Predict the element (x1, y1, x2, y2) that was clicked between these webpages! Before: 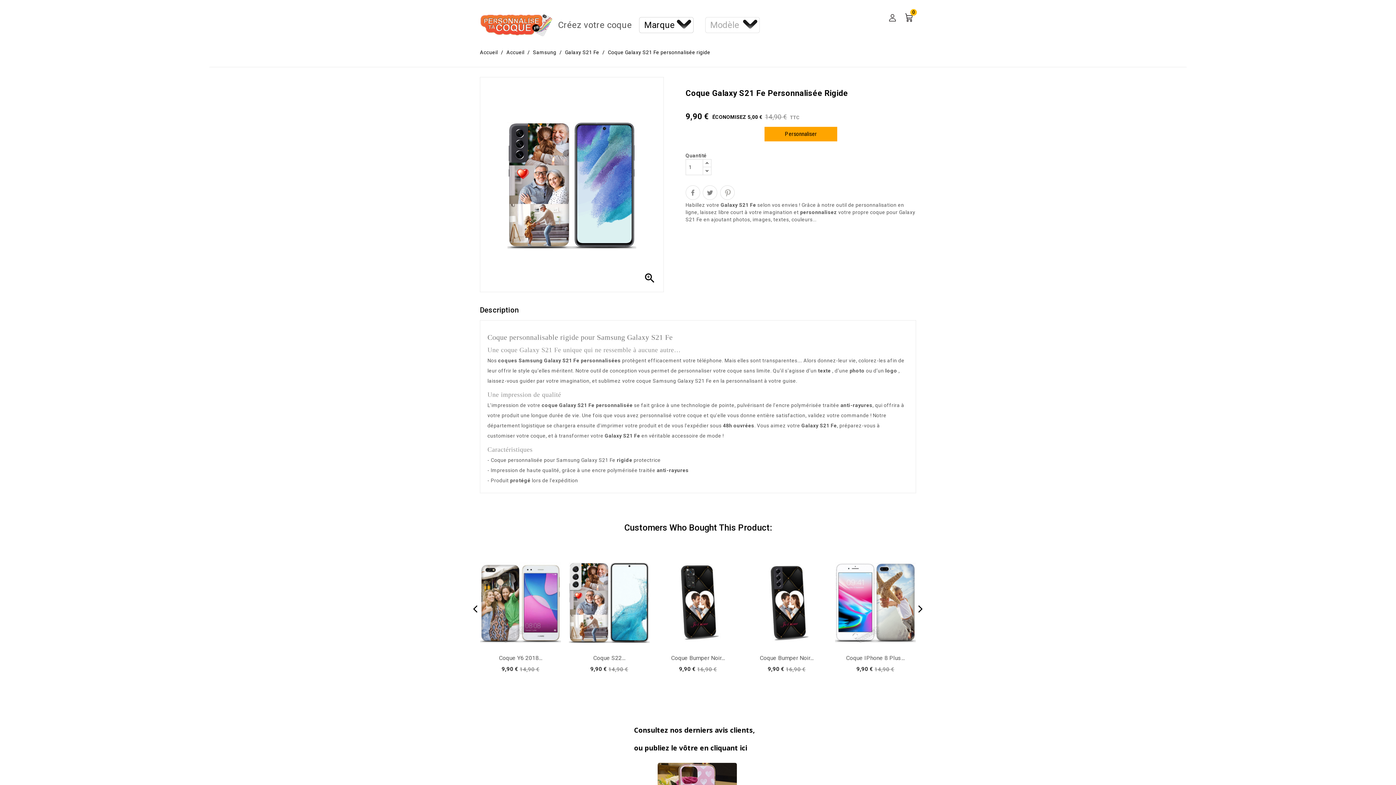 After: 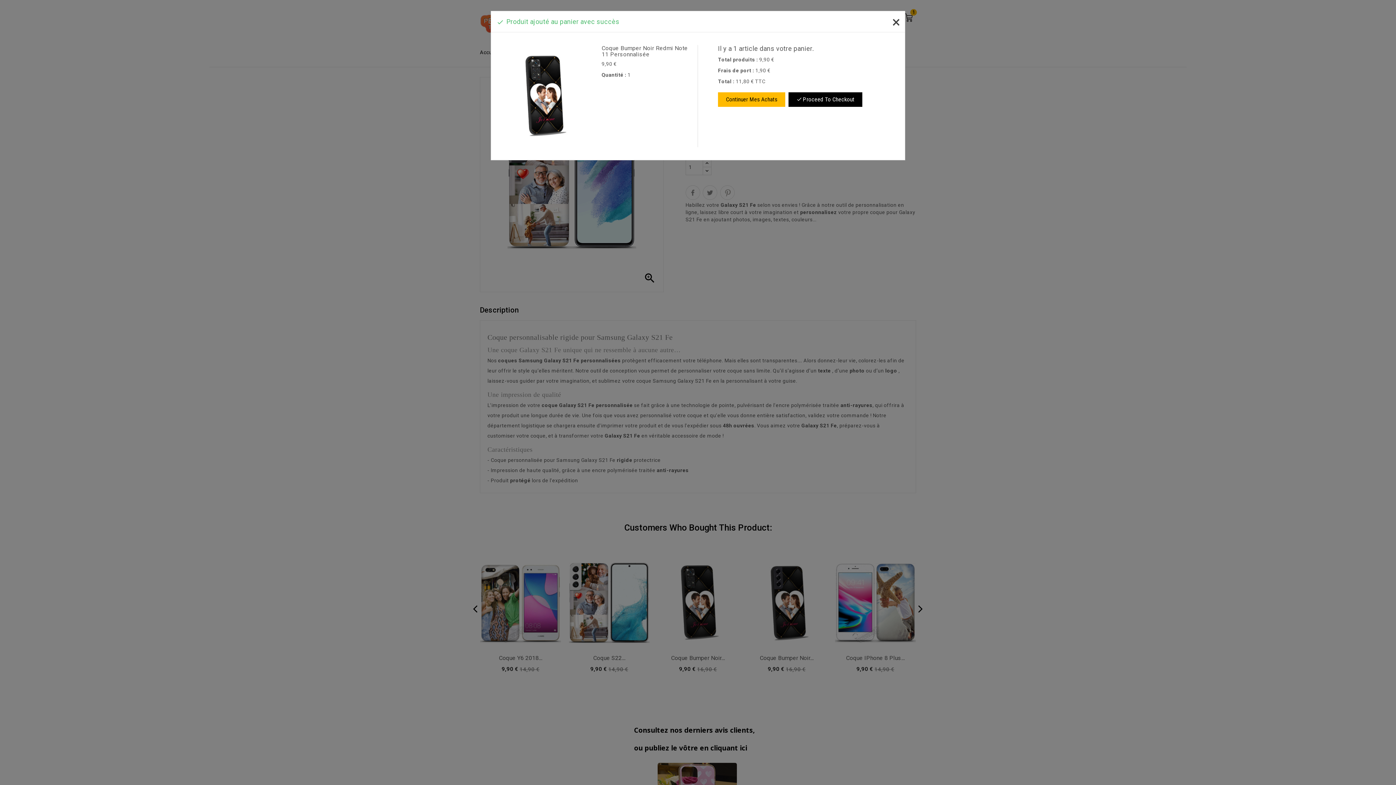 Action: label: Ajouter Au Panier bbox: (669, 677, 726, 692)